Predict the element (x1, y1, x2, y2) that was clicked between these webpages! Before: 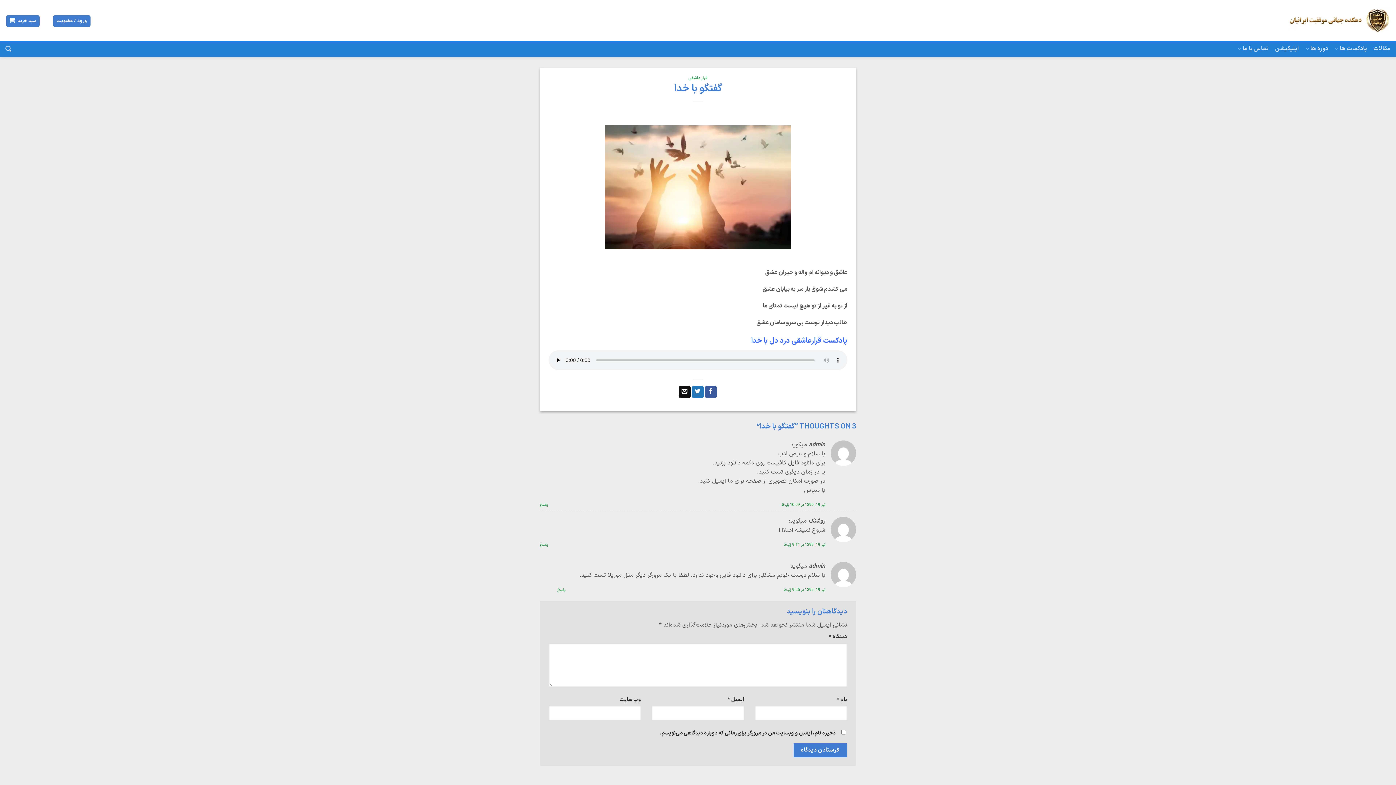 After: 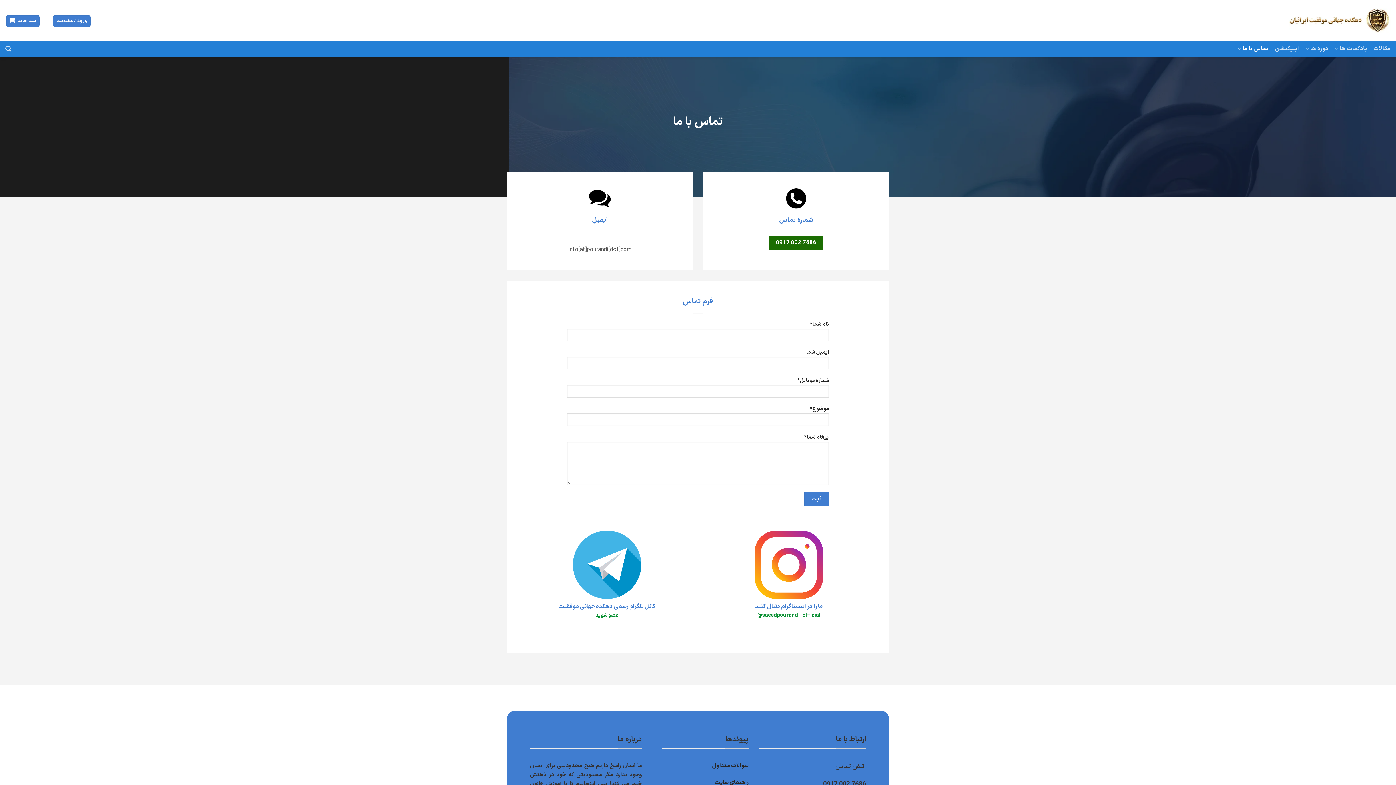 Action: label: تماس با ما bbox: (1238, 41, 1268, 56)